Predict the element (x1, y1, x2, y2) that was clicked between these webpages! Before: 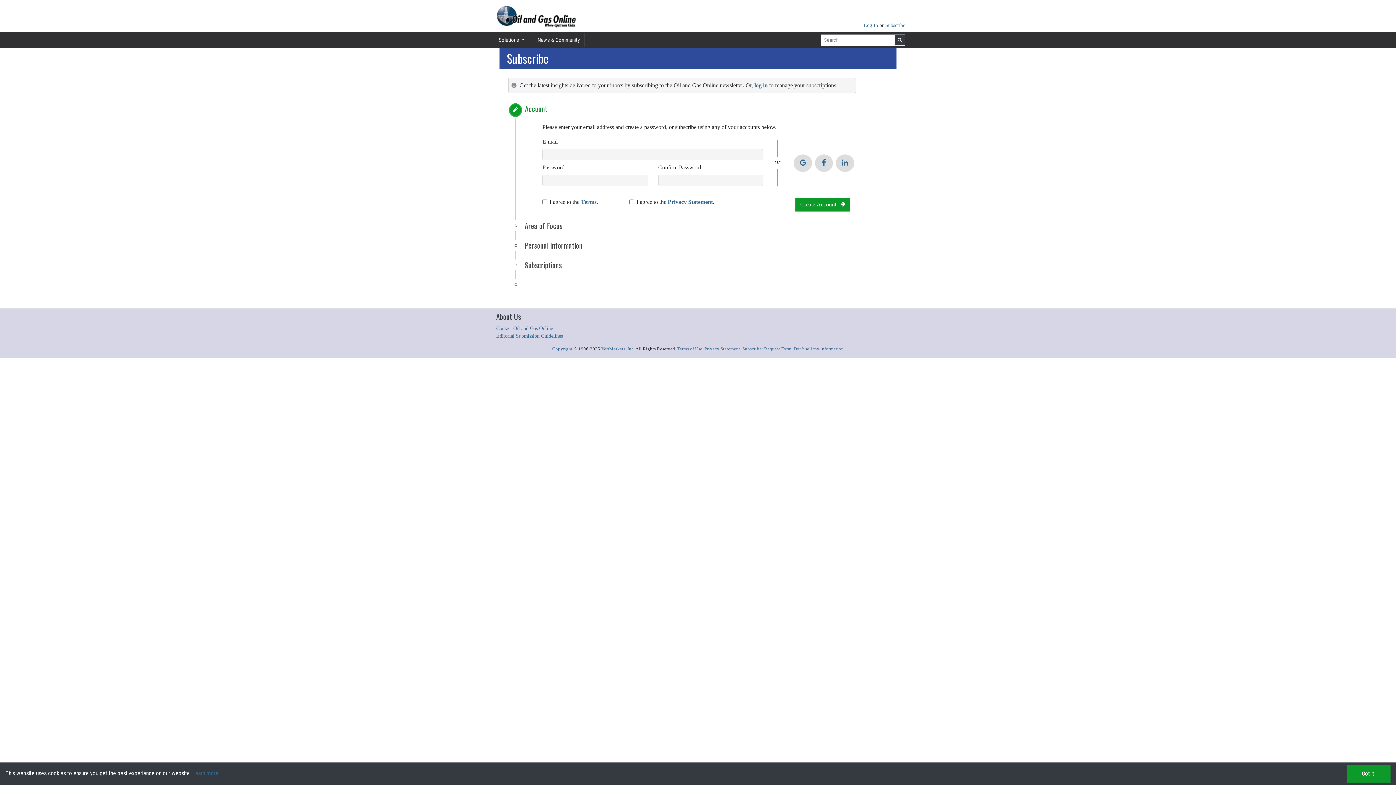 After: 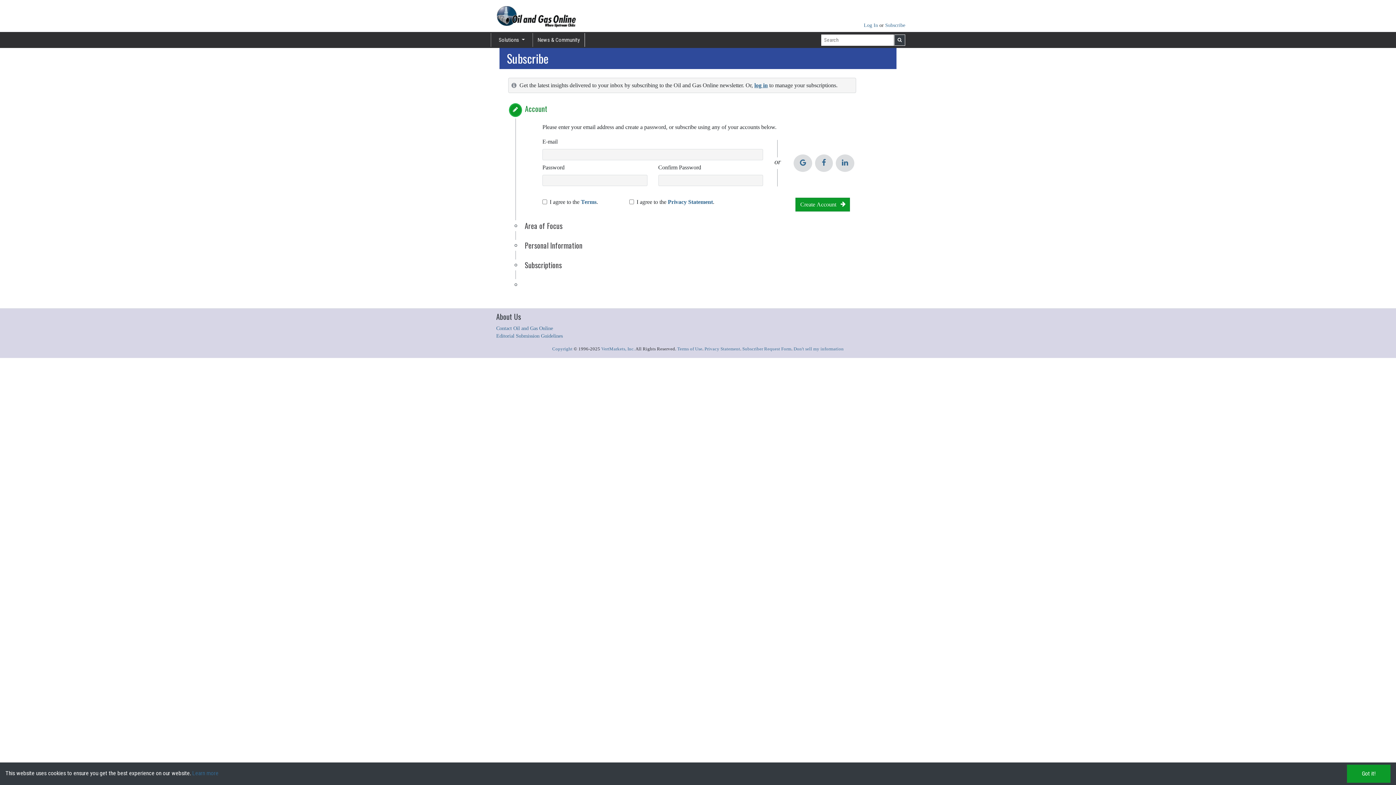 Action: bbox: (509, 241, 521, 251)